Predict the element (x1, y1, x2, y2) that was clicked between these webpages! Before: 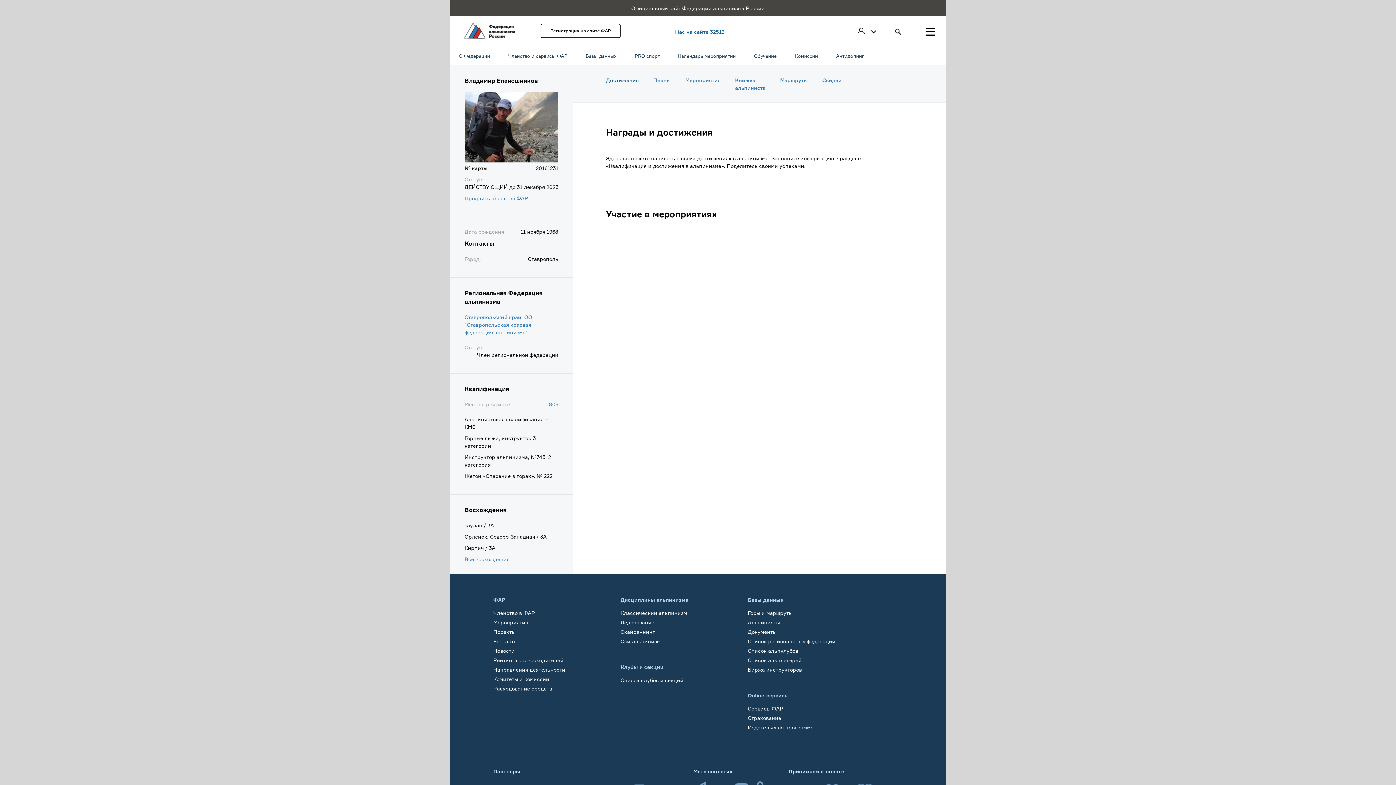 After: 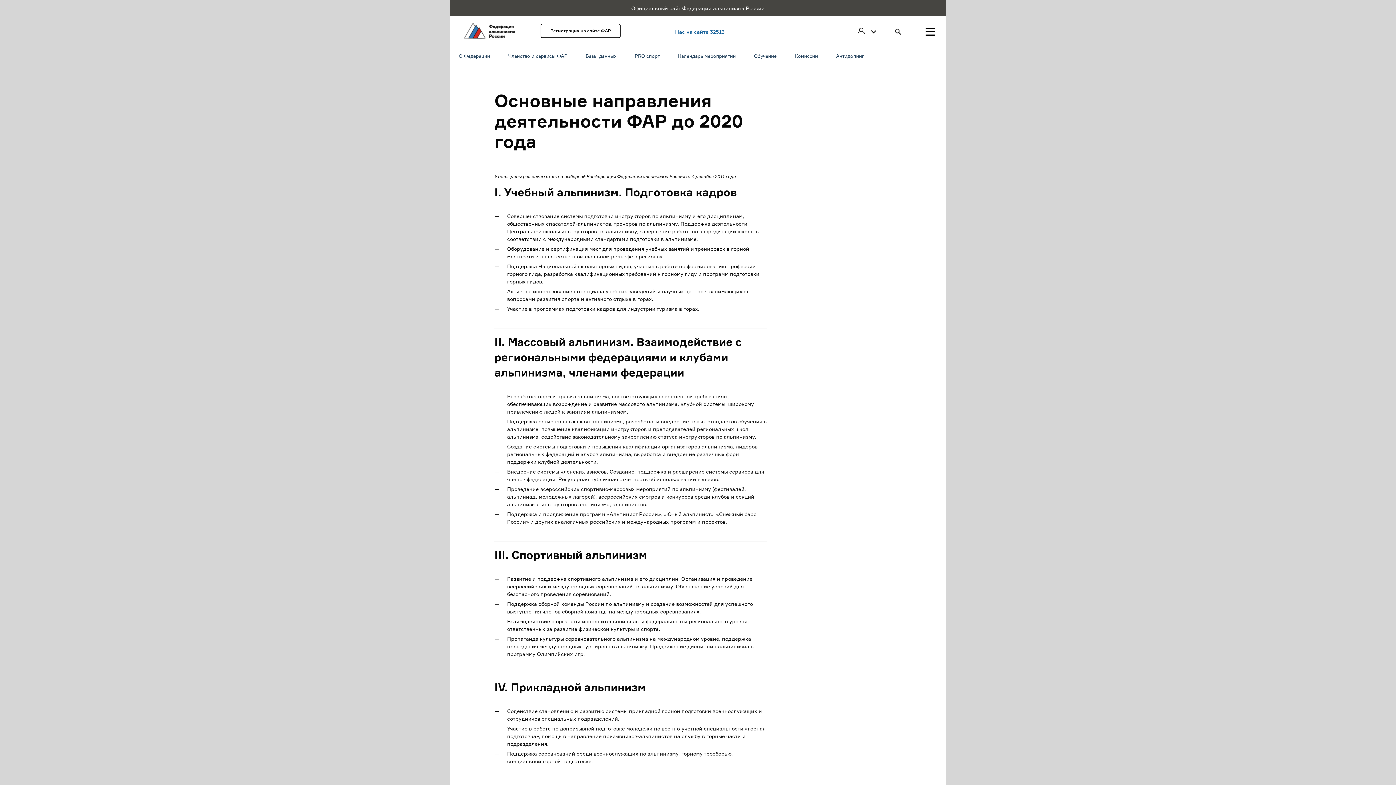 Action: bbox: (493, 666, 565, 673) label: Направления деятельности